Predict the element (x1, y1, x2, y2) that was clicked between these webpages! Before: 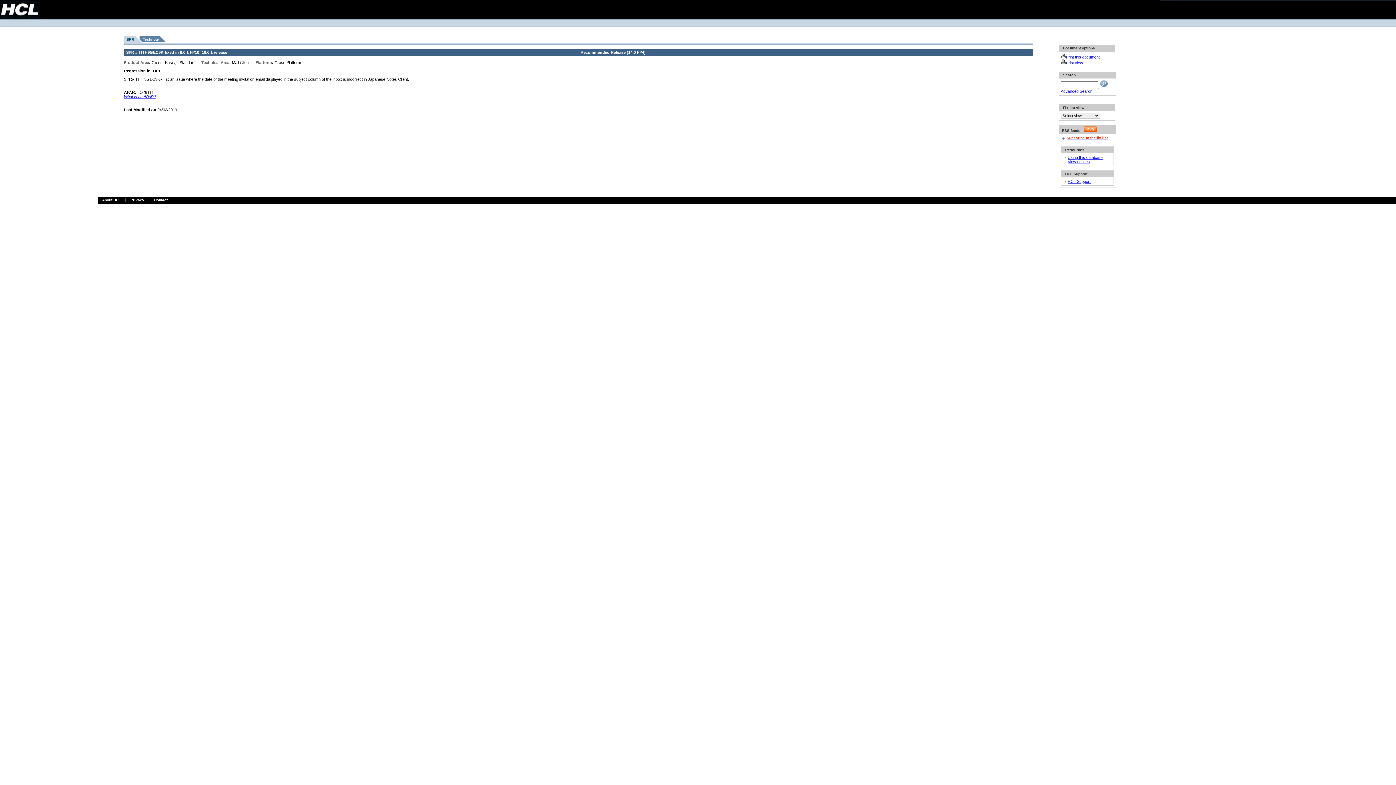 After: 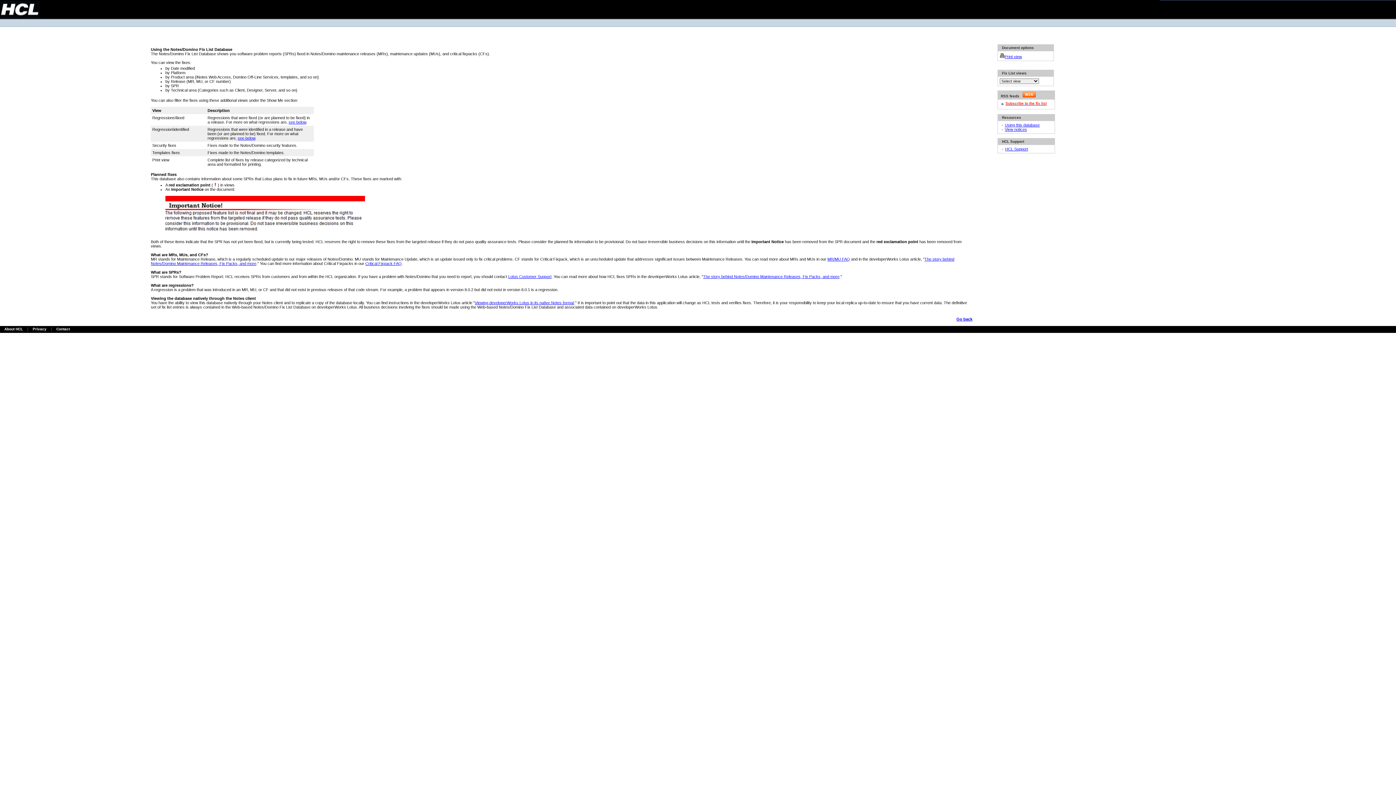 Action: label: Using this database bbox: (1068, 155, 1102, 159)